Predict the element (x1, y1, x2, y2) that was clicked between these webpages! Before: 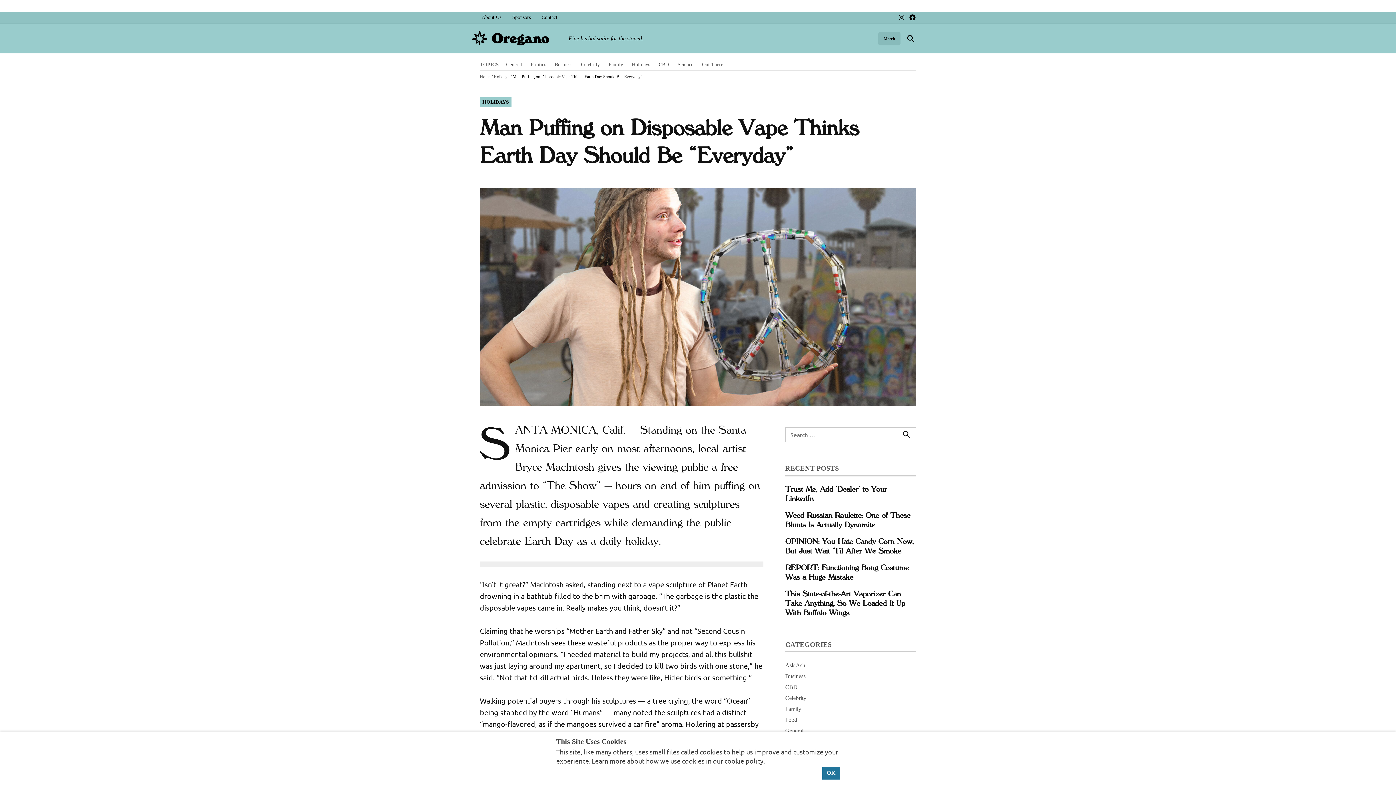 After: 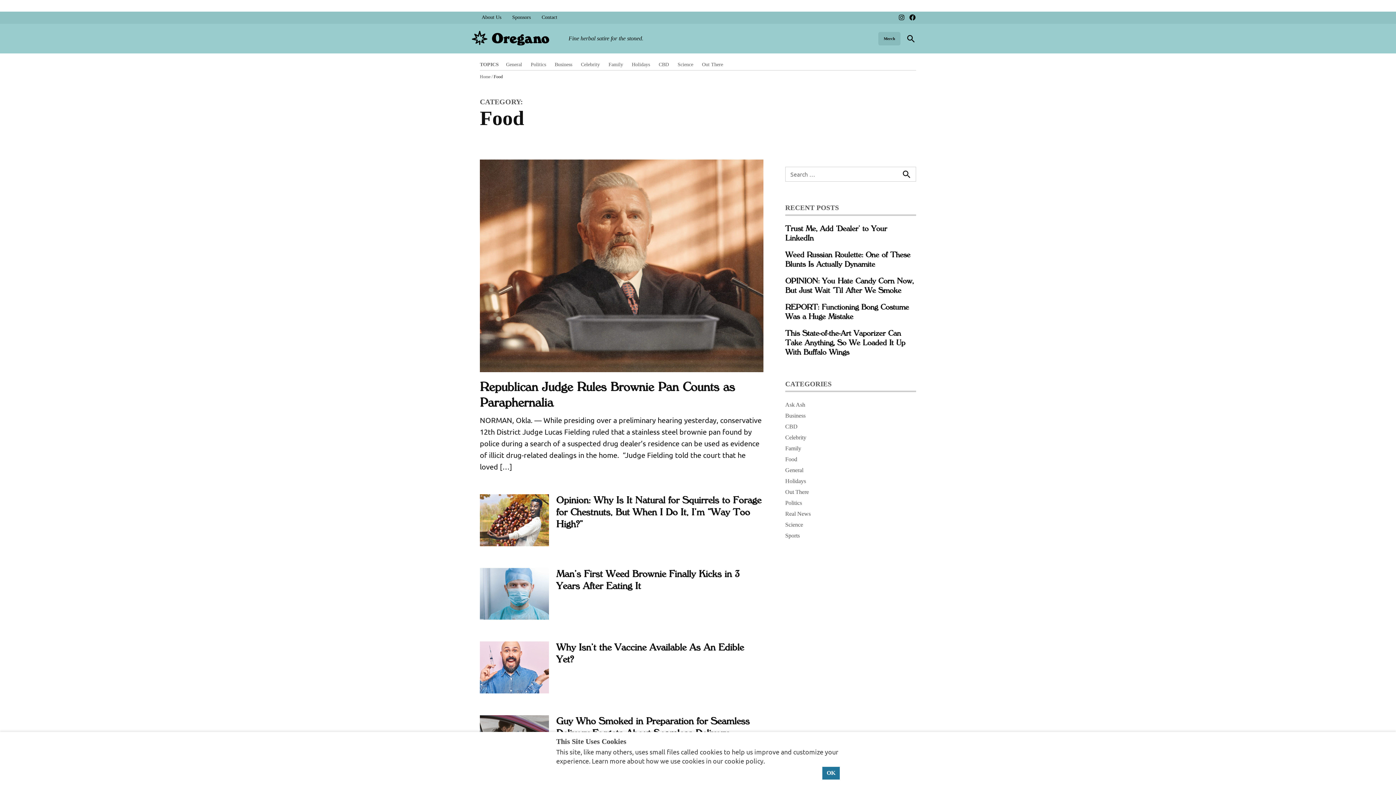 Action: bbox: (785, 714, 797, 725) label: Food